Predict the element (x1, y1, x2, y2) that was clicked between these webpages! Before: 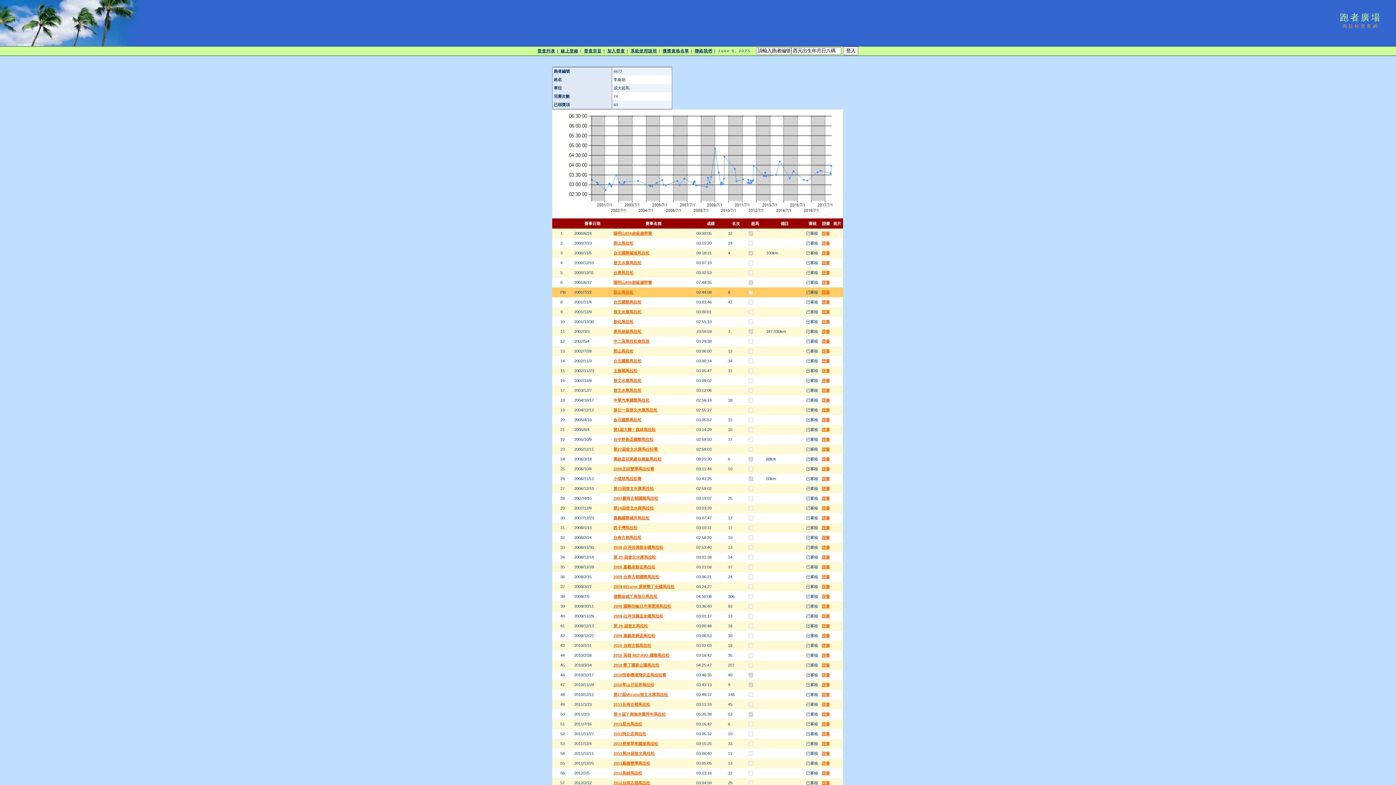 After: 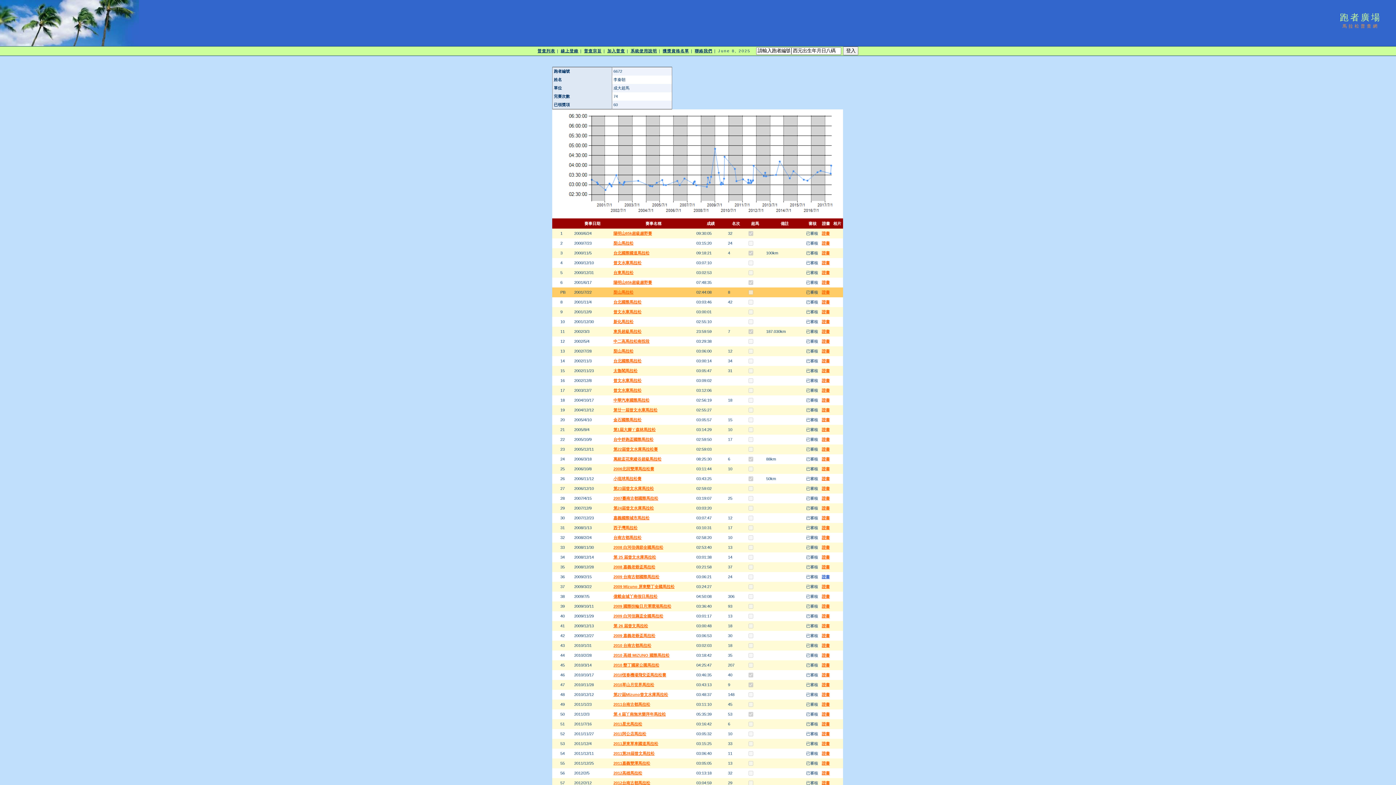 Action: bbox: (822, 574, 830, 579) label: 證書